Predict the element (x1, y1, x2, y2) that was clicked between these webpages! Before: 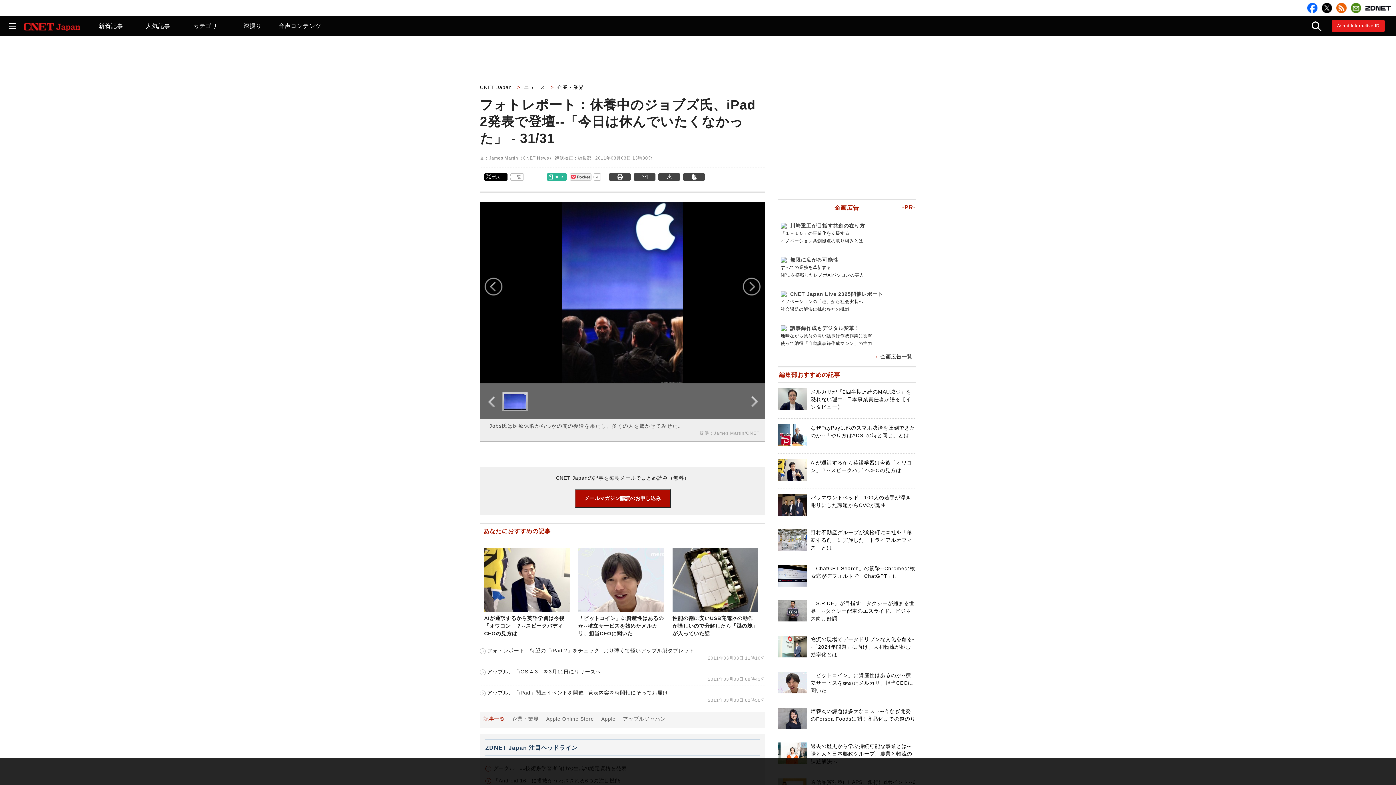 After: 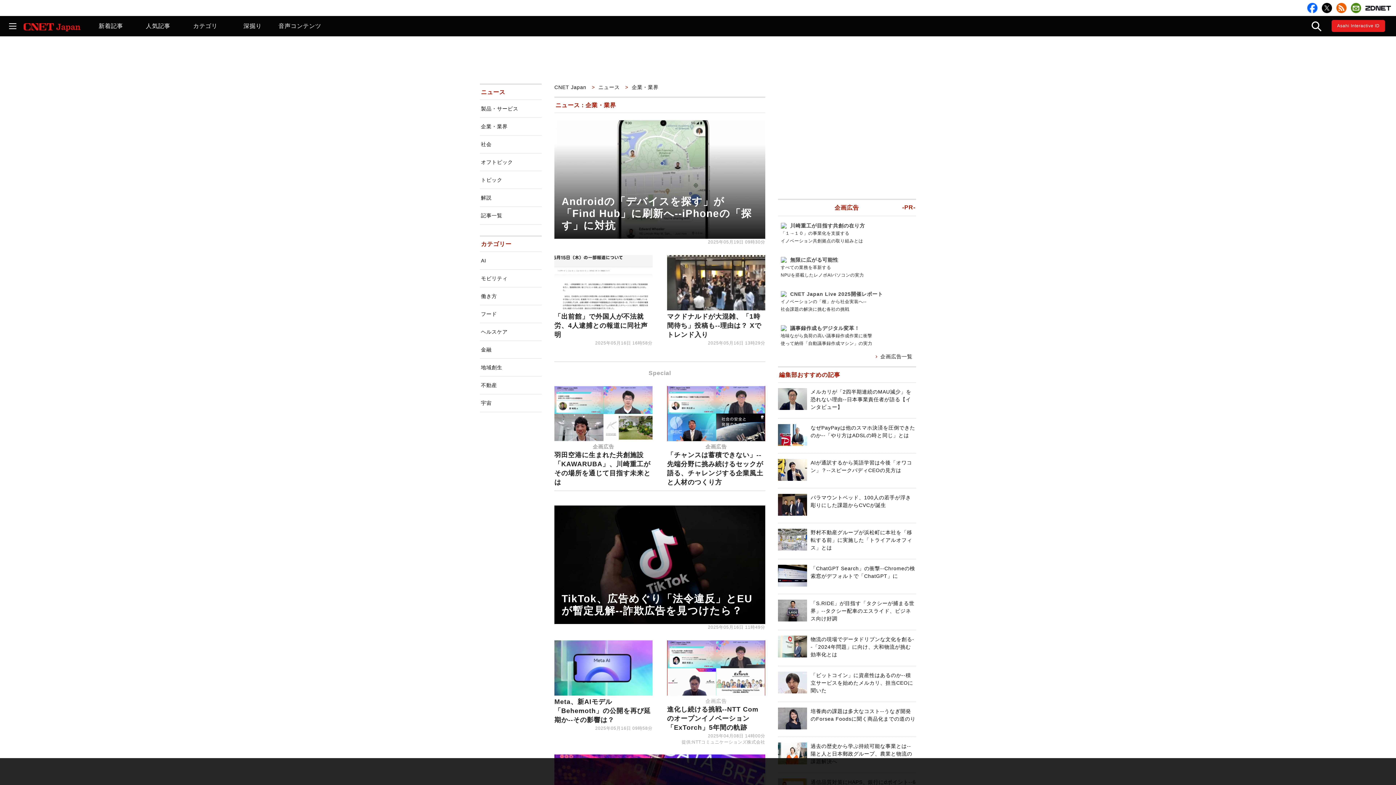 Action: bbox: (512, 716, 539, 722) label: 企業・業界